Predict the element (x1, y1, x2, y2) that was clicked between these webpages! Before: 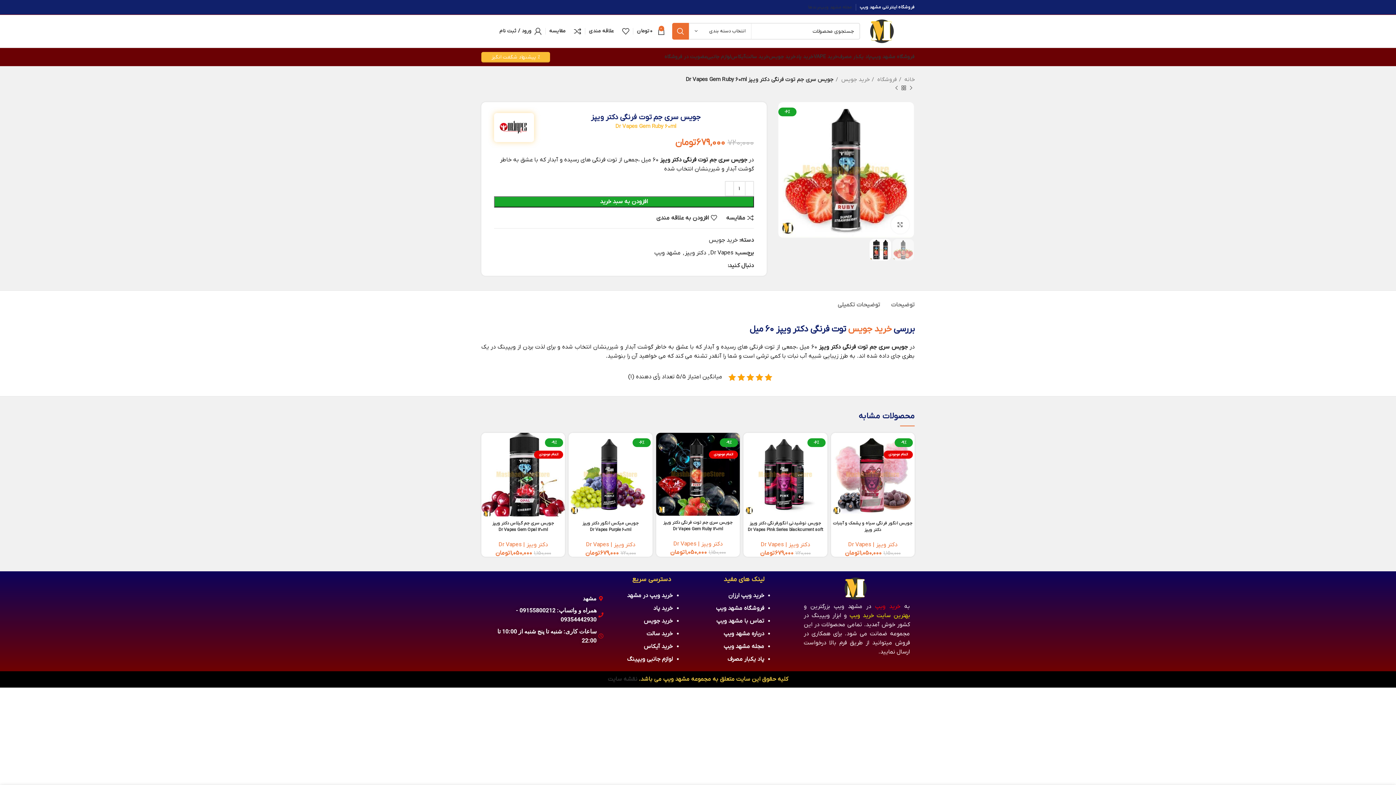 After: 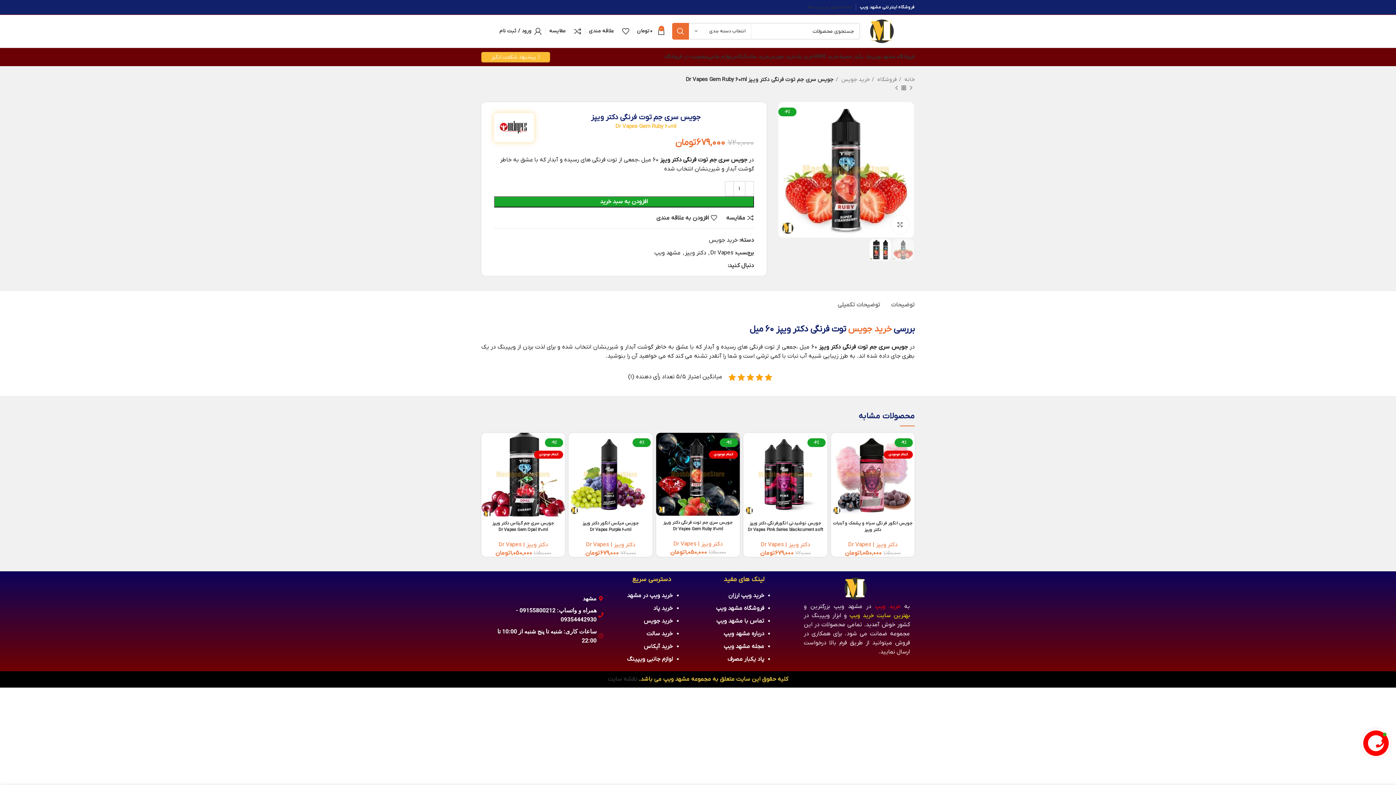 Action: bbox: (481, 5, 485, 9) label: لینک تلگرام